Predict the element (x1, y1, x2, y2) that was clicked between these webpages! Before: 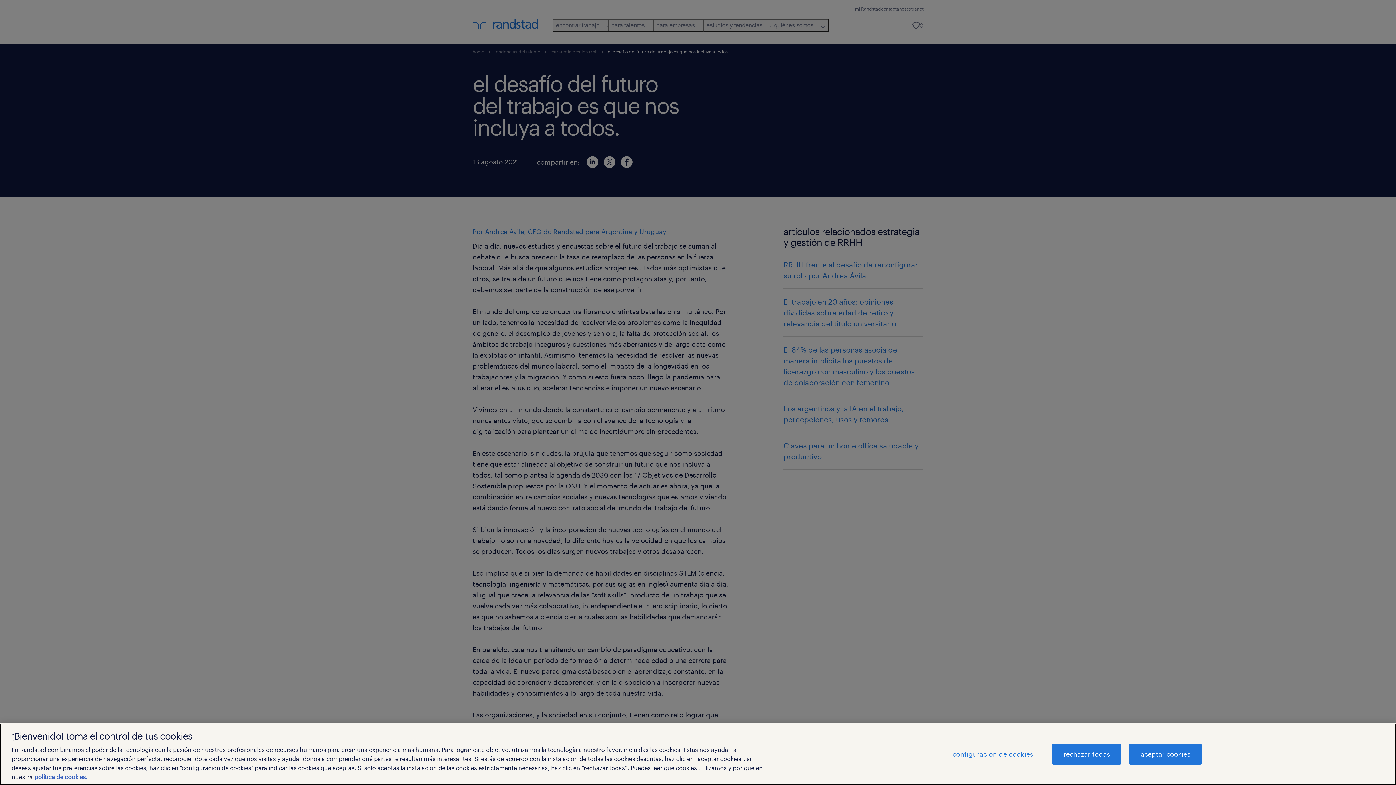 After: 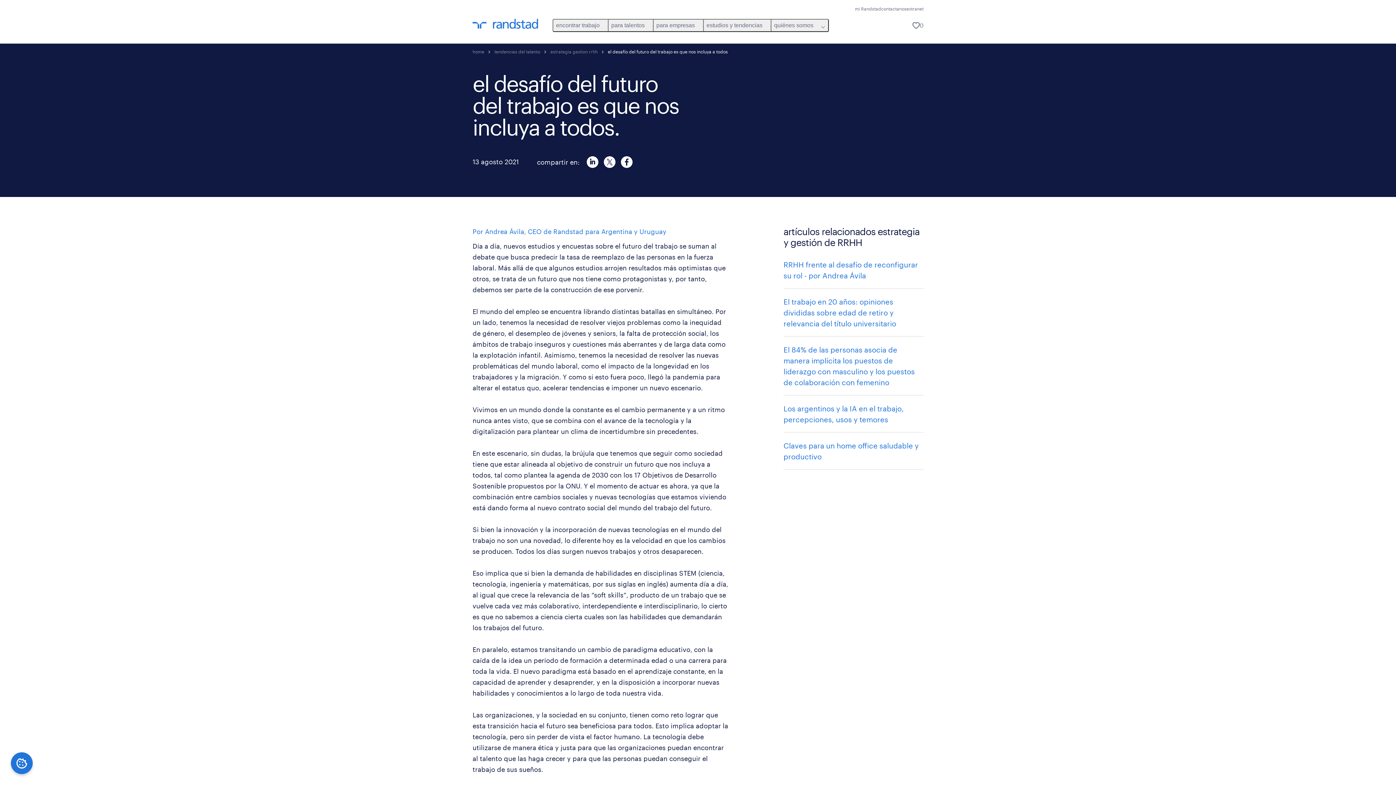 Action: label: rechazar todas bbox: (1052, 744, 1121, 765)